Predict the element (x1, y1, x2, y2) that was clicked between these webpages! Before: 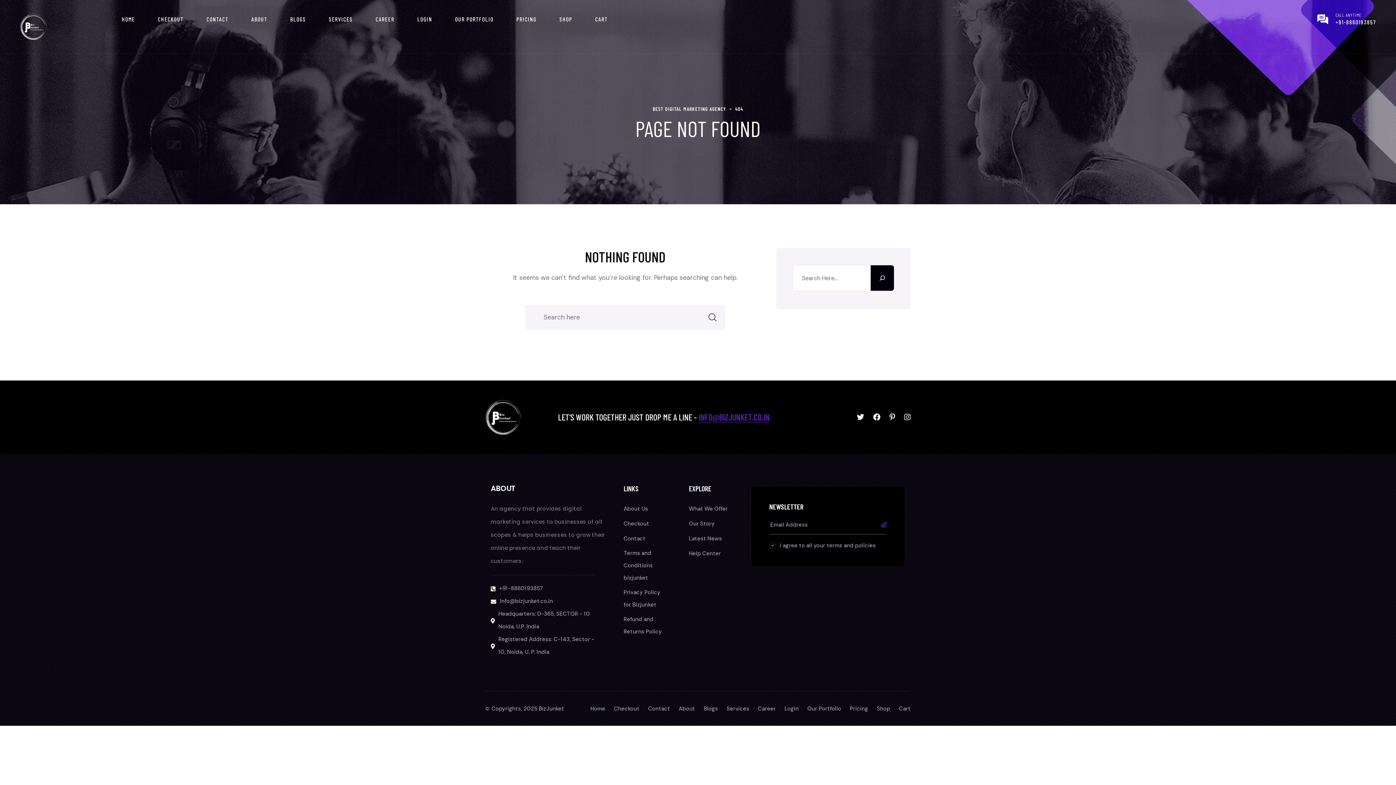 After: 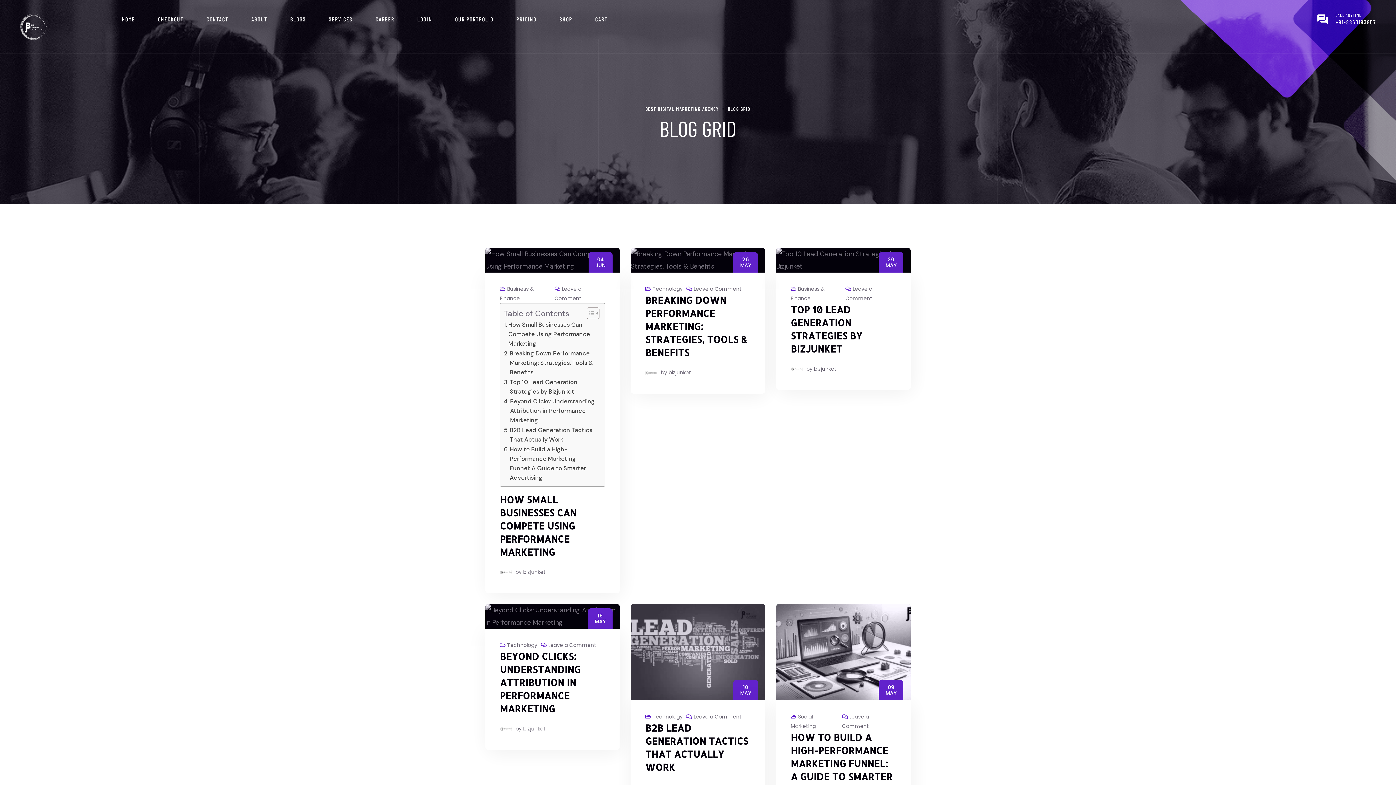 Action: label: Latest News bbox: (689, 532, 722, 545)